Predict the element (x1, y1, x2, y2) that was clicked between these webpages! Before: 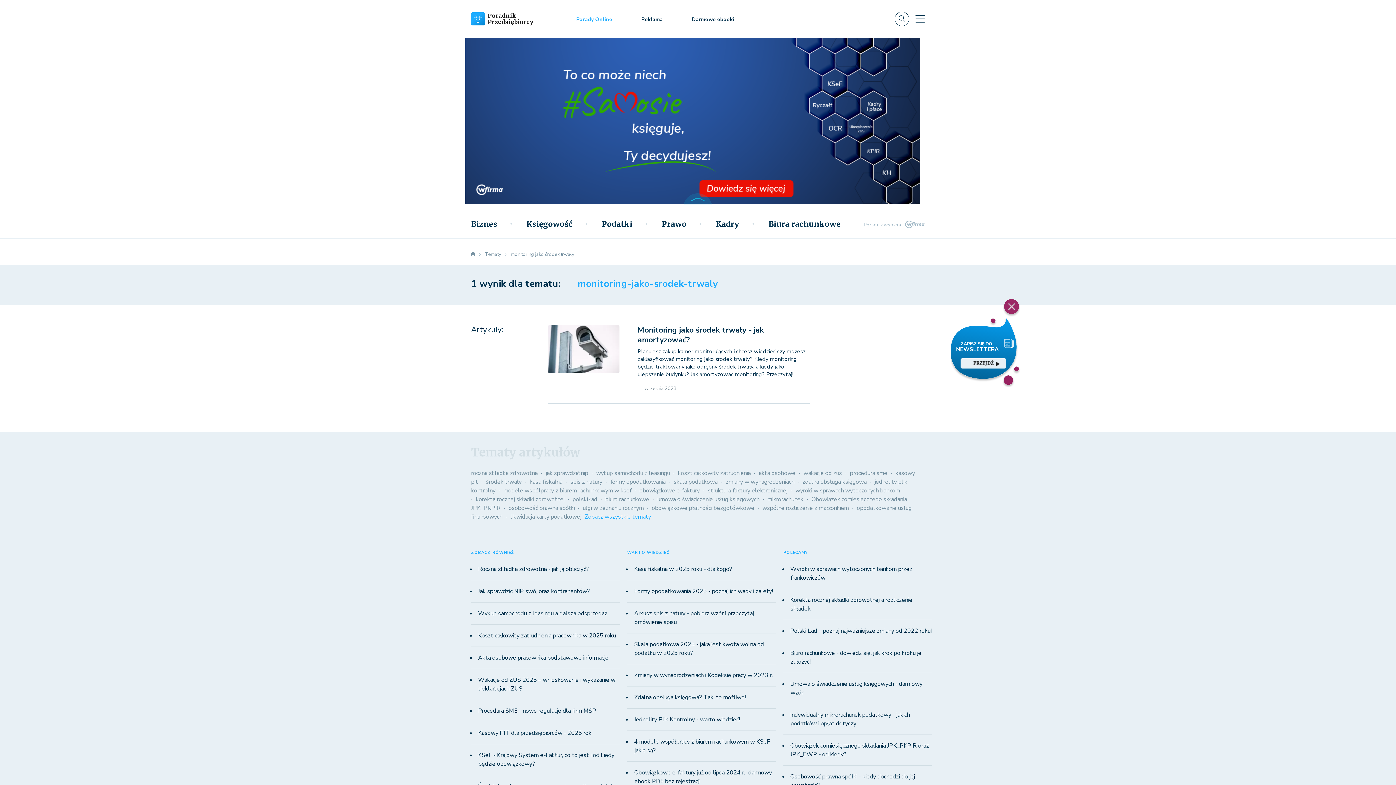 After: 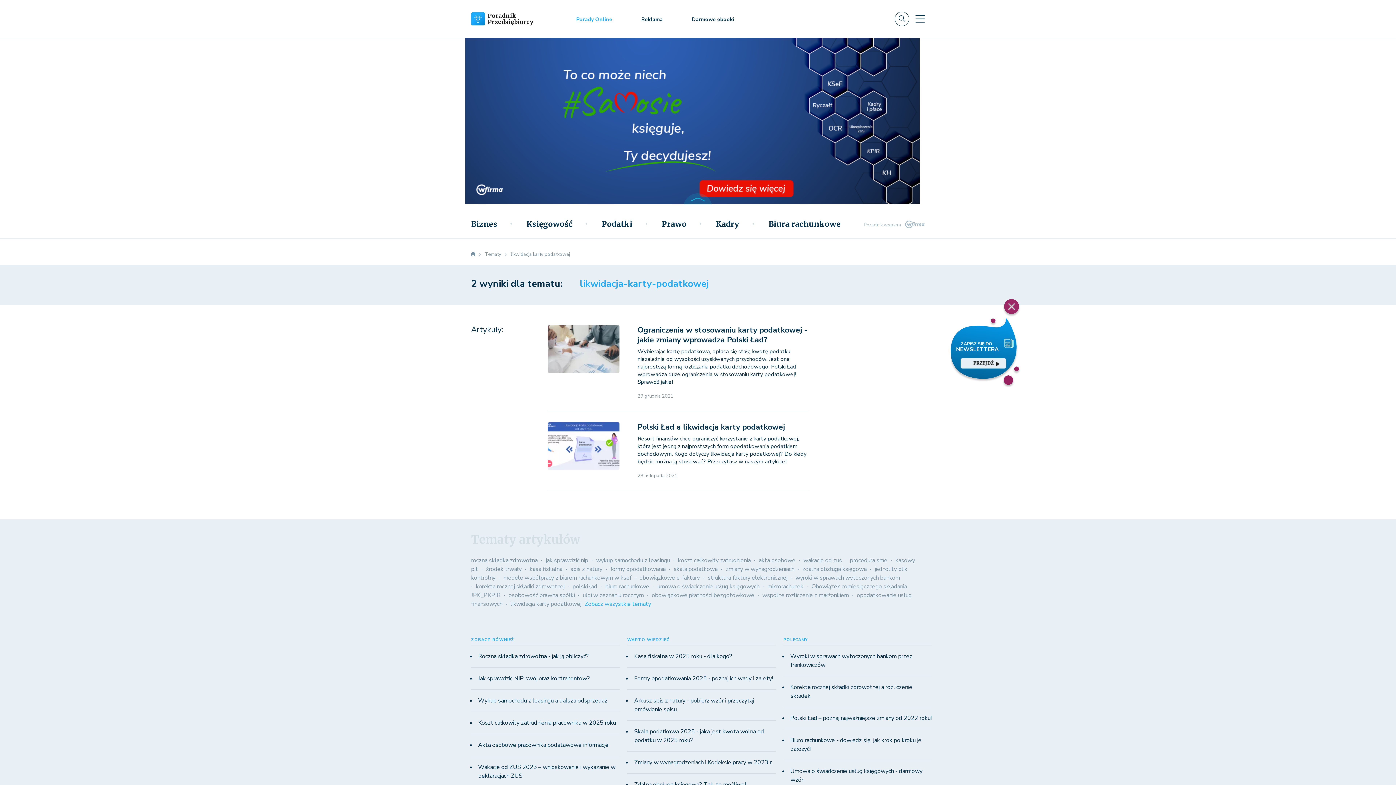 Action: label: likwidacja karty podatkowej bbox: (505, 513, 581, 521)